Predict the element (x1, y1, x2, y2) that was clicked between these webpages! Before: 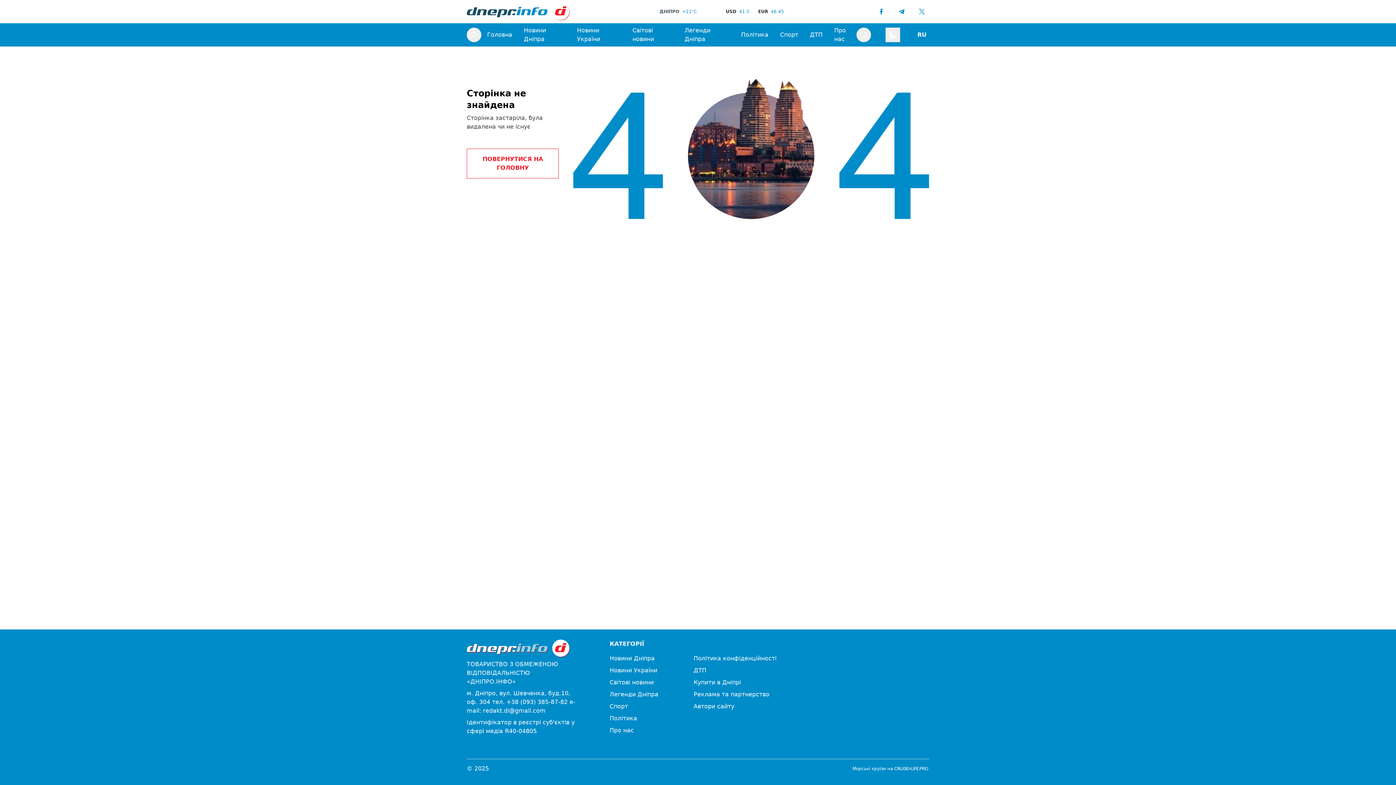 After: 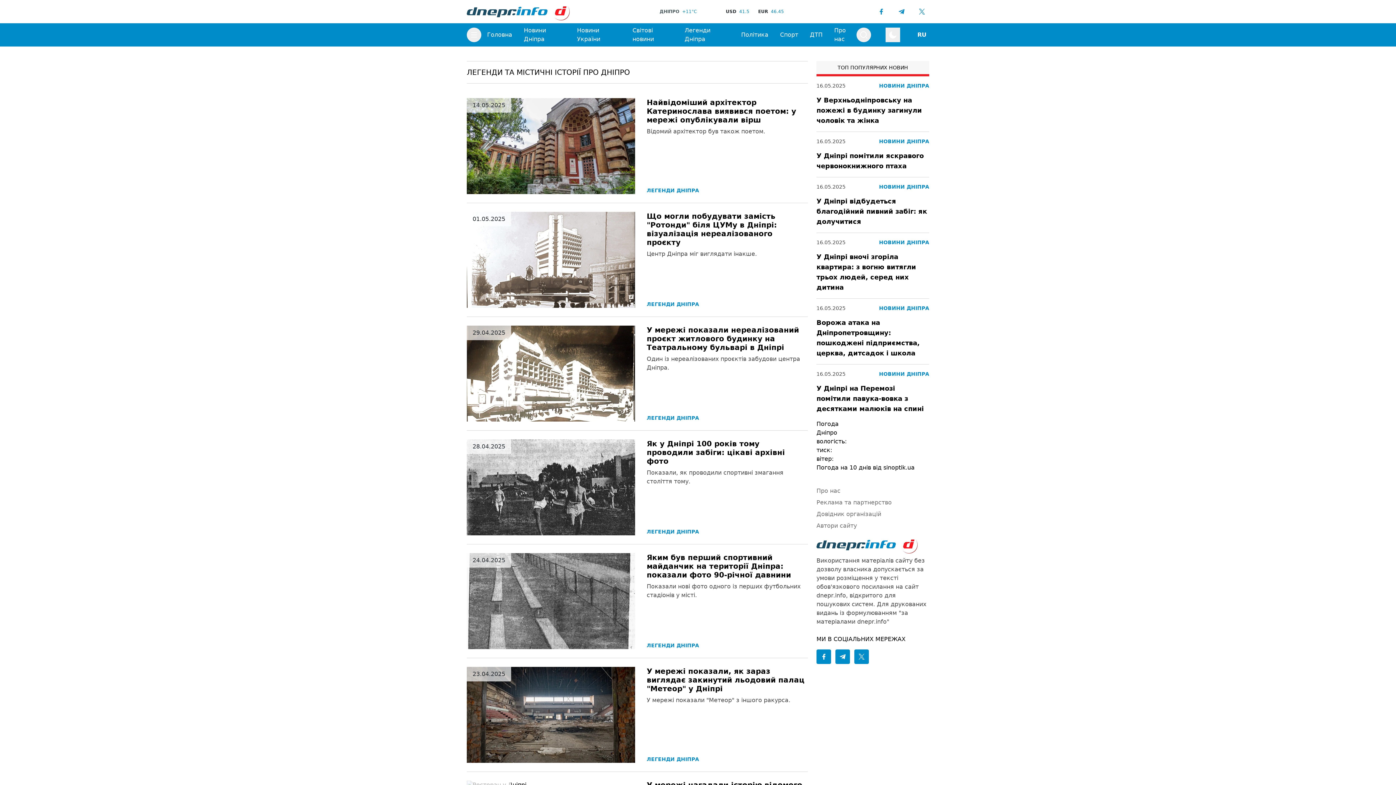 Action: bbox: (609, 690, 658, 699) label: Легенди Дніпра